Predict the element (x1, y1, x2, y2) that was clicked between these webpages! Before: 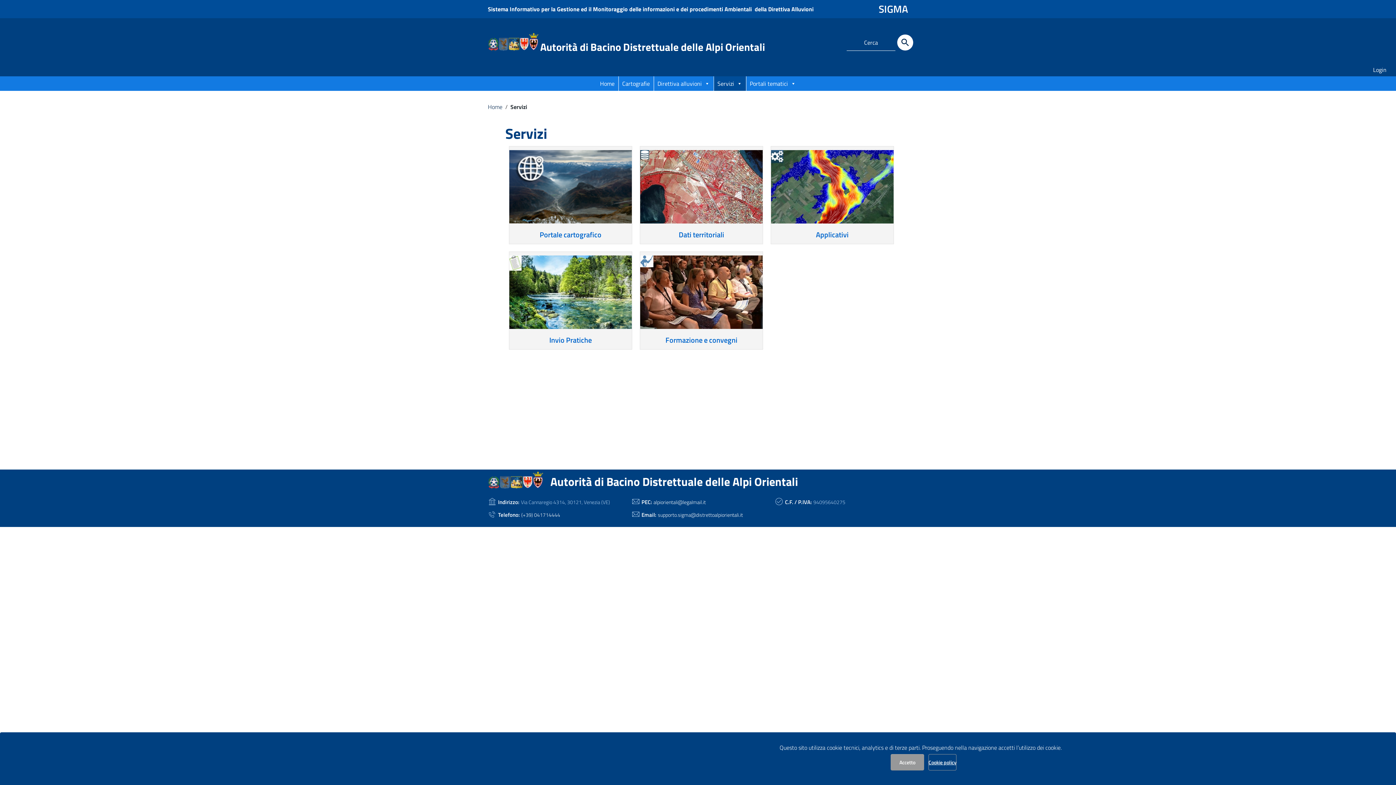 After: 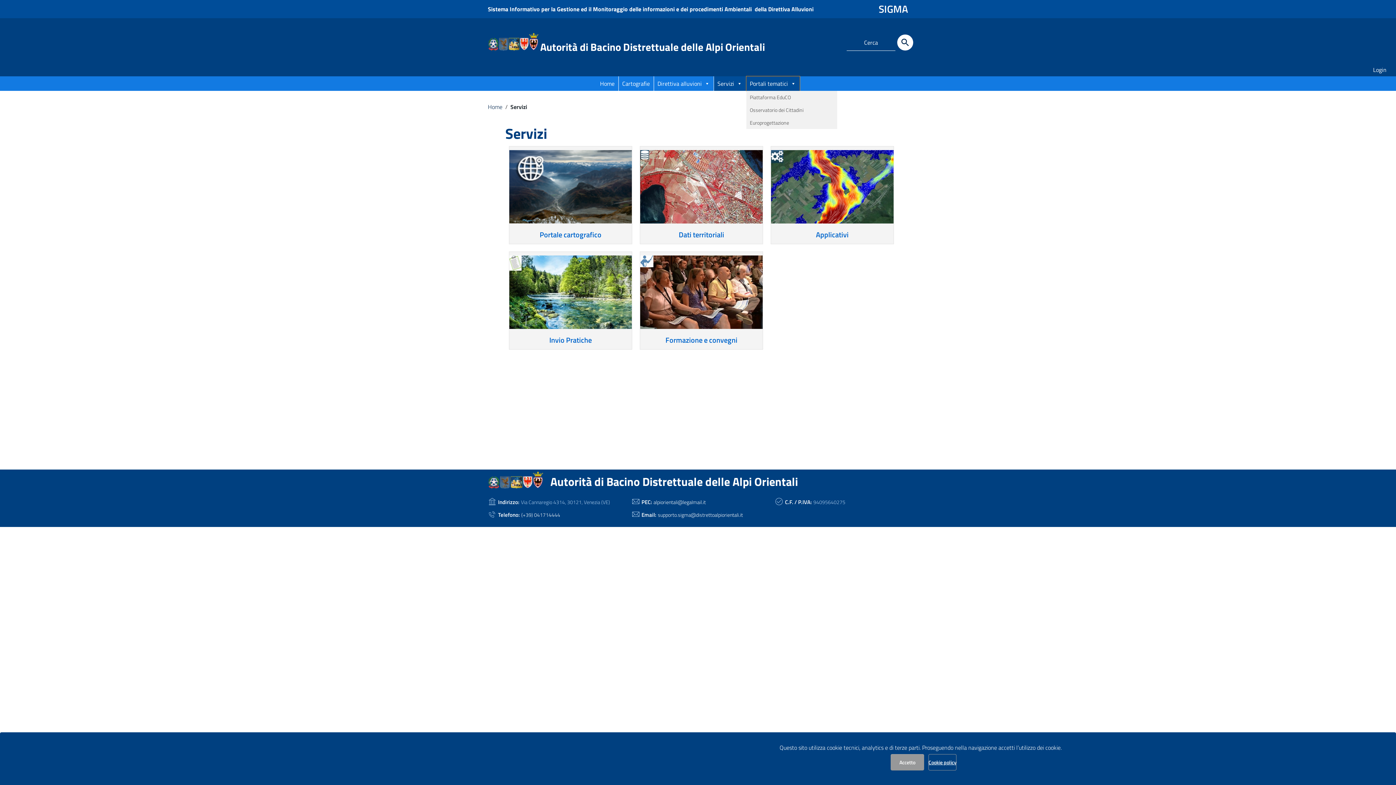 Action: label: Portali tematici bbox: (746, 76, 799, 90)